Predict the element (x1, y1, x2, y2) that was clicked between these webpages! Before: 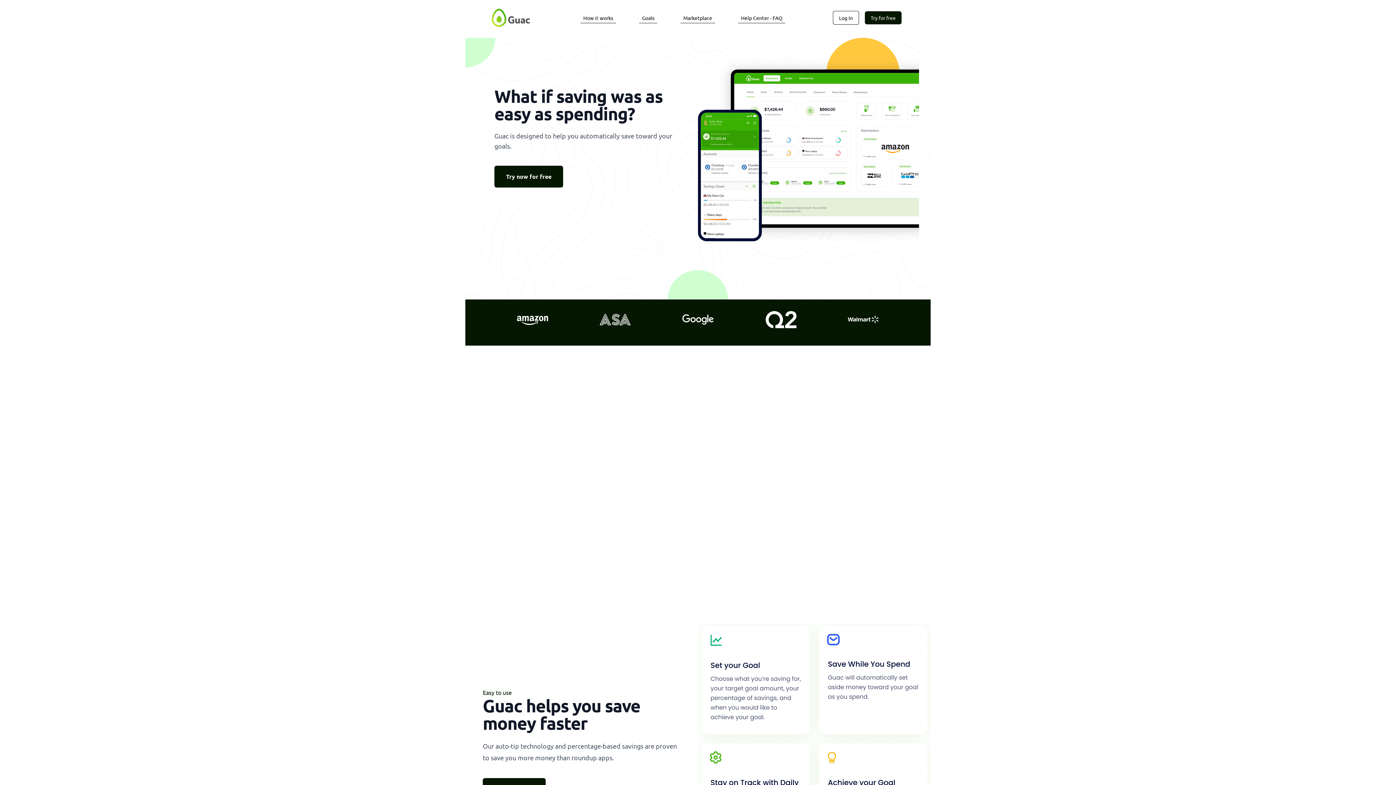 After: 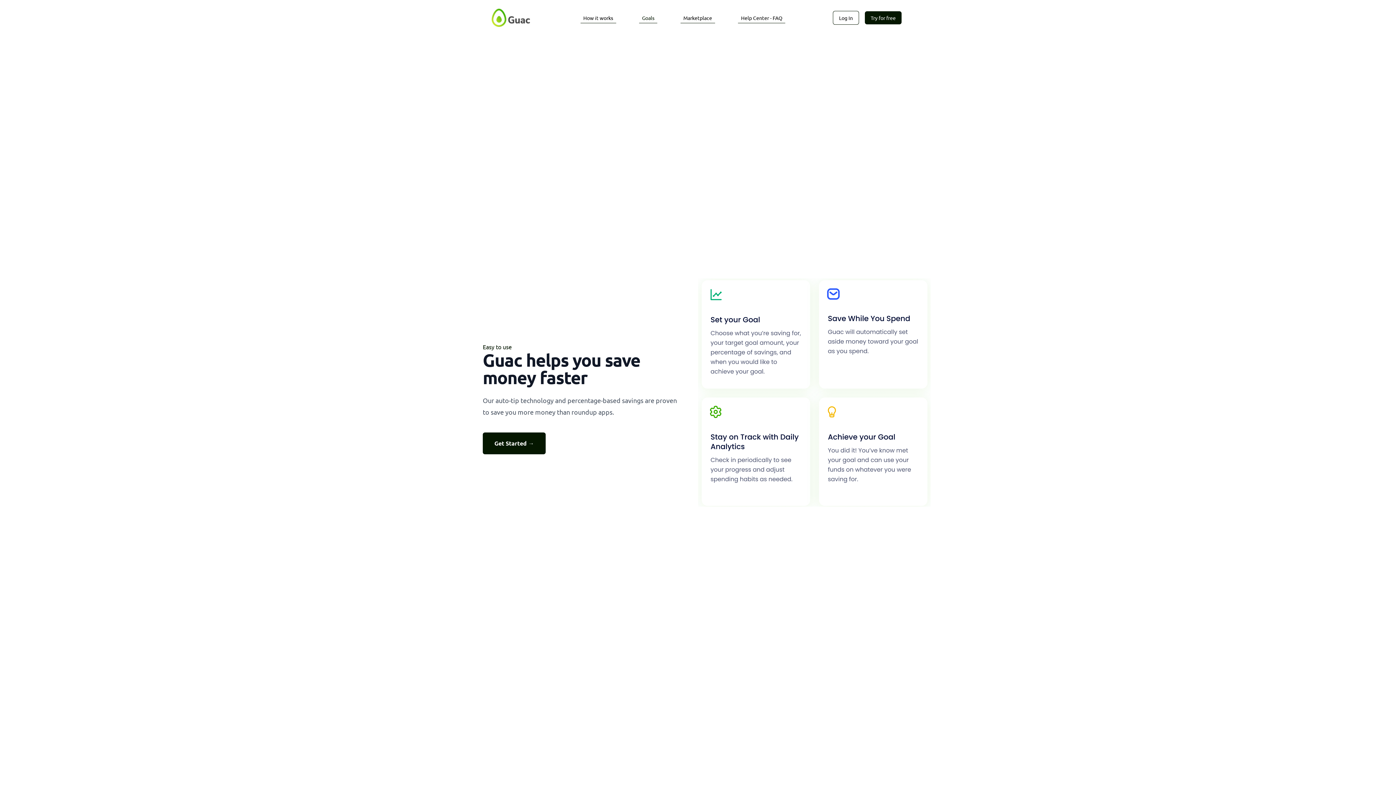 Action: bbox: (639, 12, 657, 23) label: Goals